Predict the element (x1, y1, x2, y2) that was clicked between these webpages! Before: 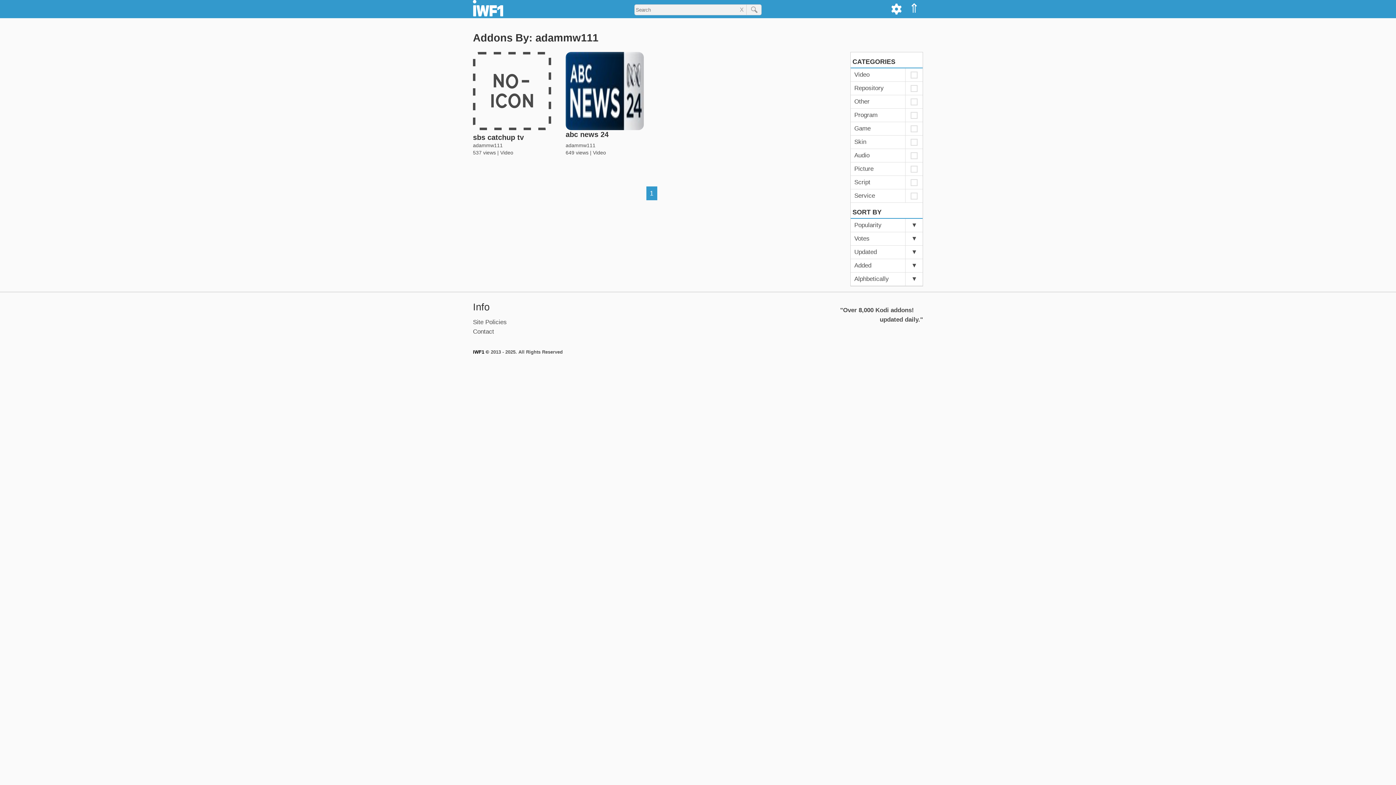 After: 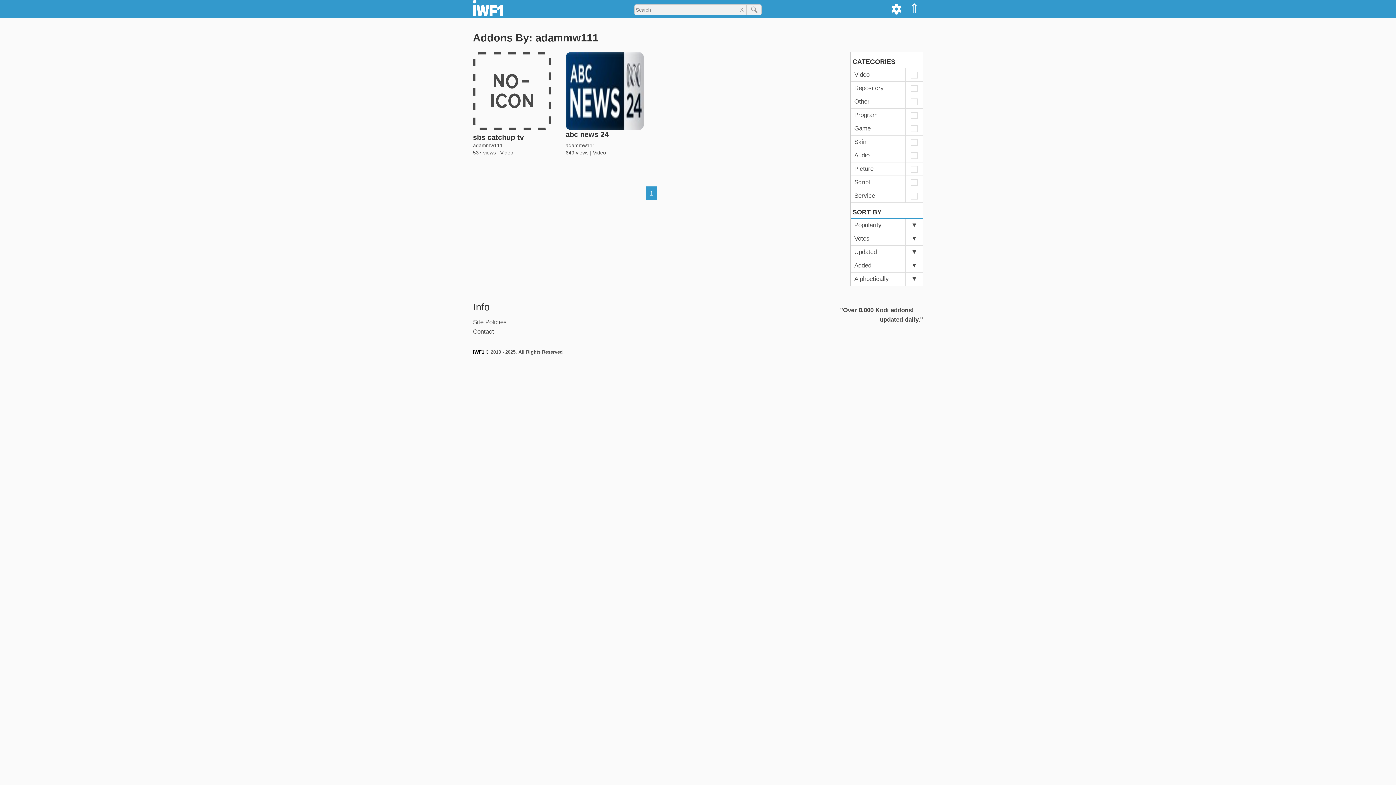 Action: label: adammw111 bbox: (565, 141, 595, 150)